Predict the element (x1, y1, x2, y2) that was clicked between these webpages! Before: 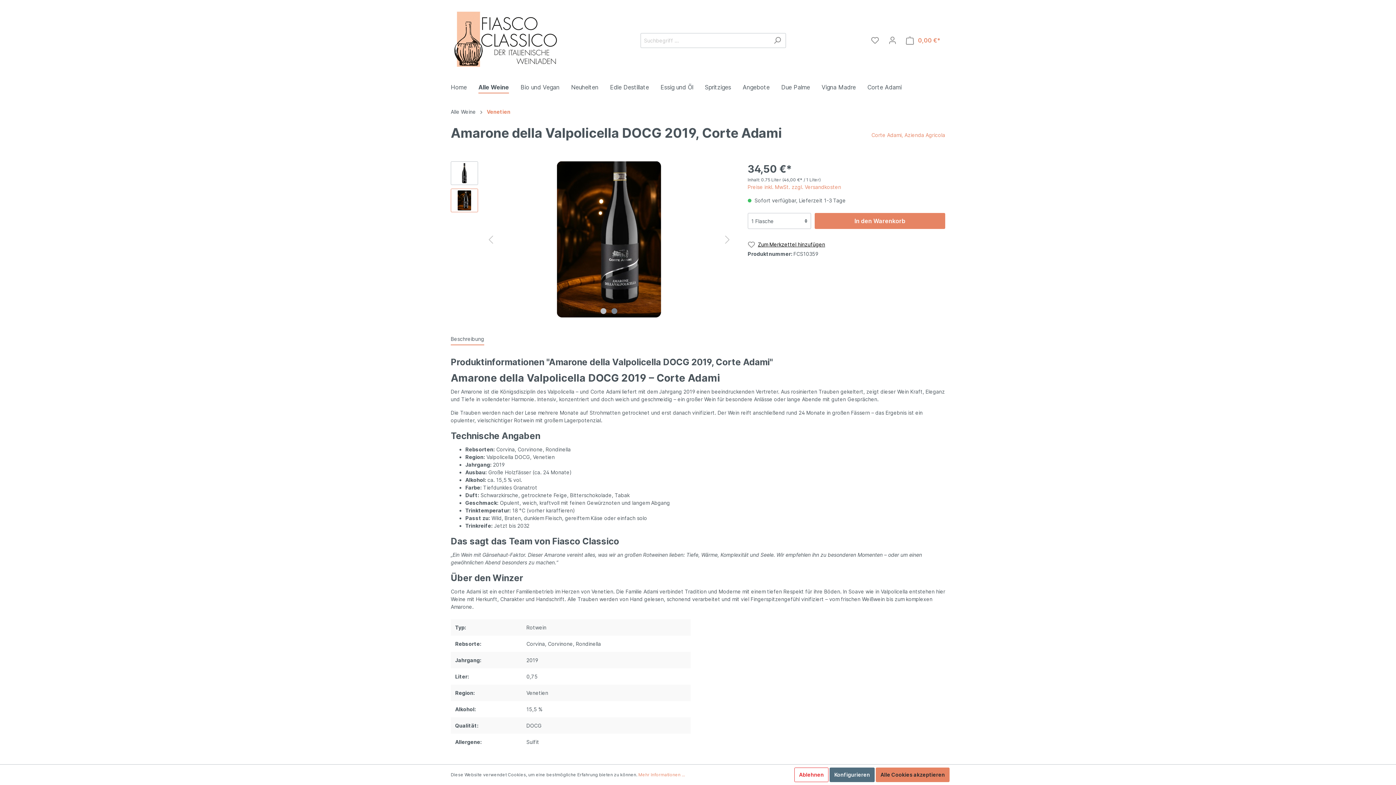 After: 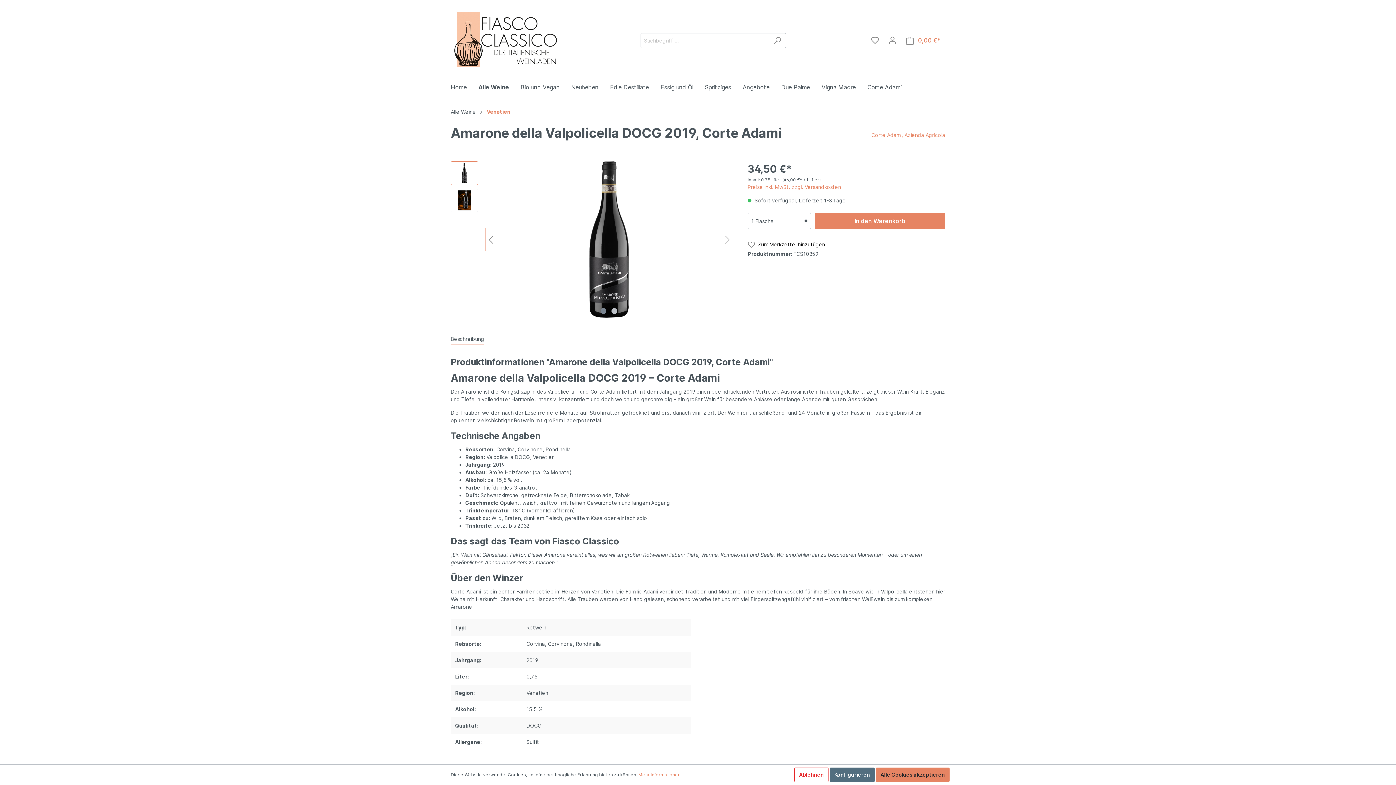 Action: label: Vorheriges bbox: (485, 227, 496, 251)